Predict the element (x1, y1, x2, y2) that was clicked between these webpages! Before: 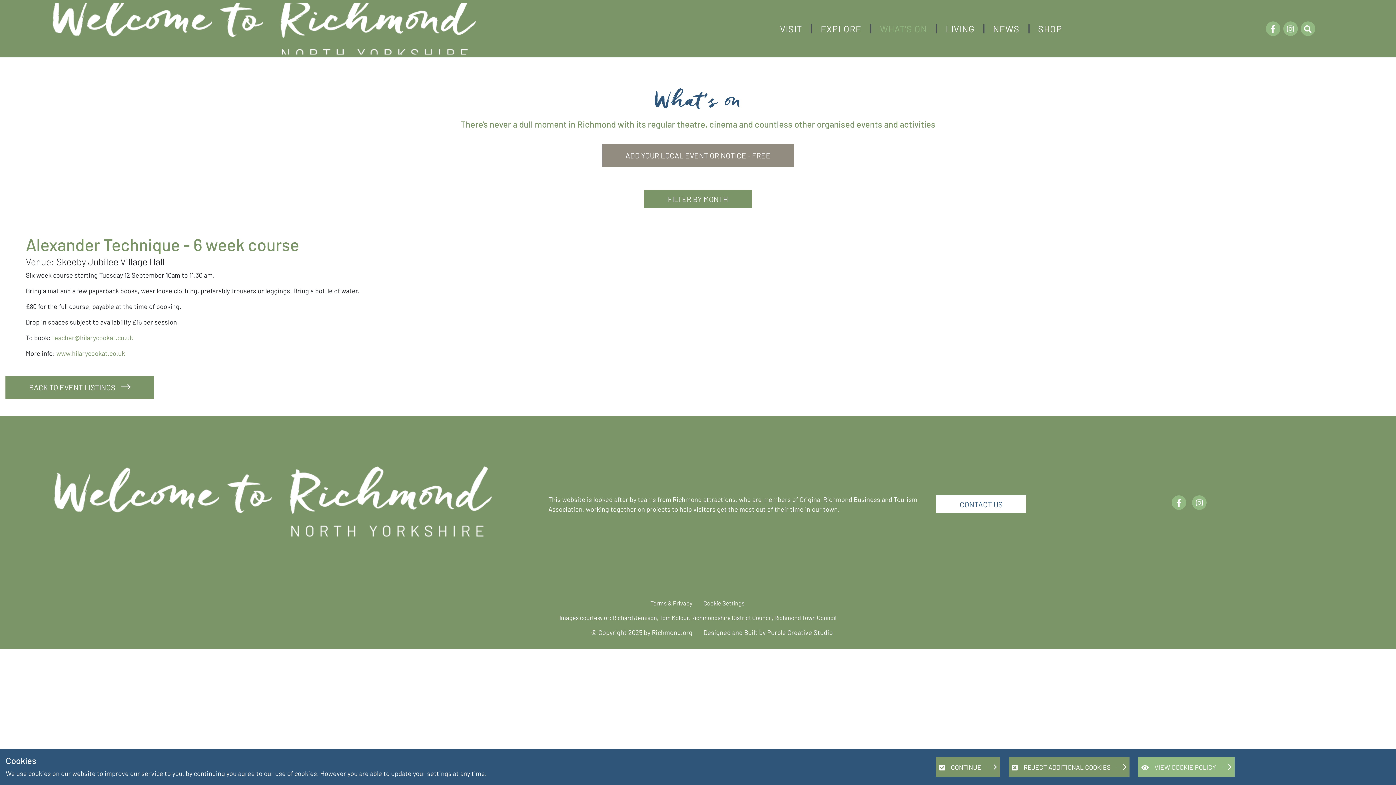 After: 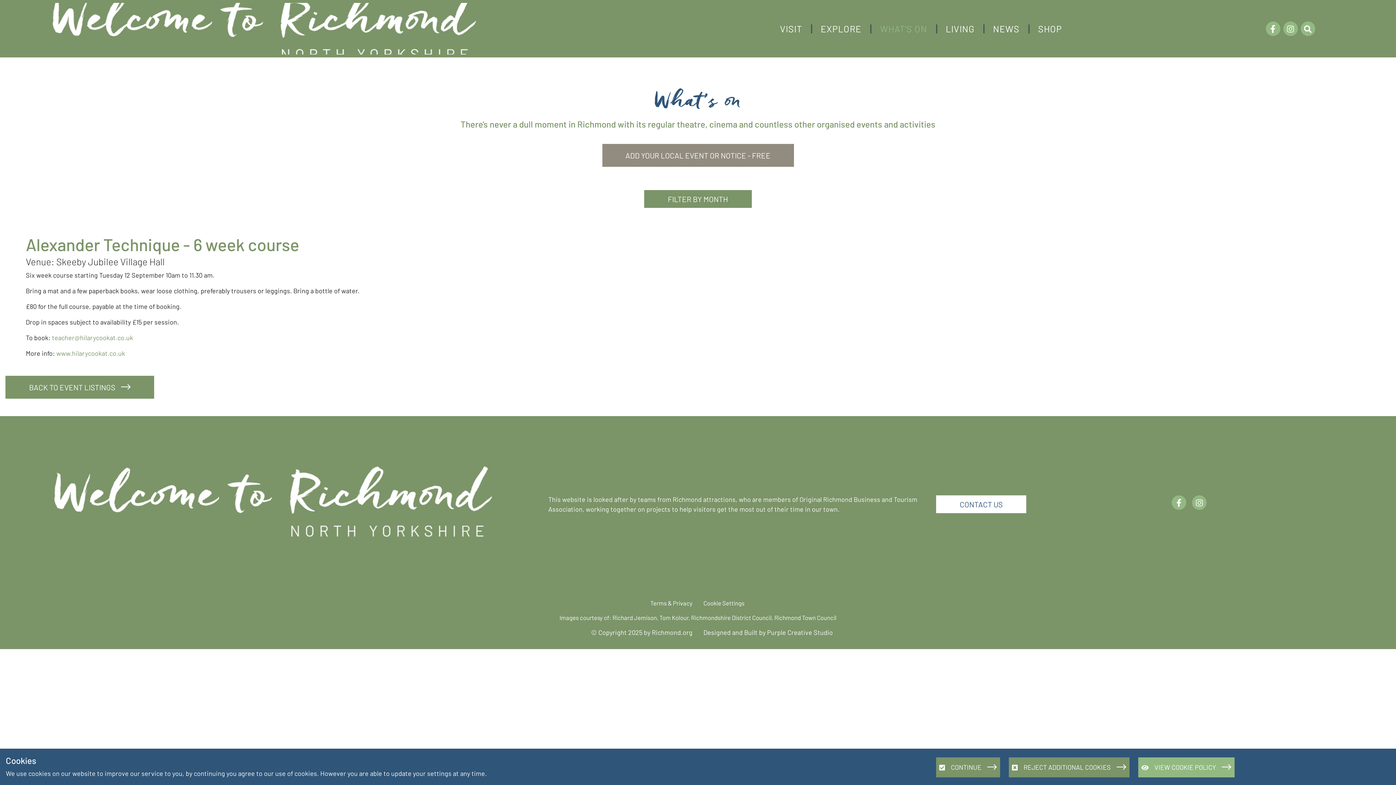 Action: bbox: (1270, 23, 1275, 34)